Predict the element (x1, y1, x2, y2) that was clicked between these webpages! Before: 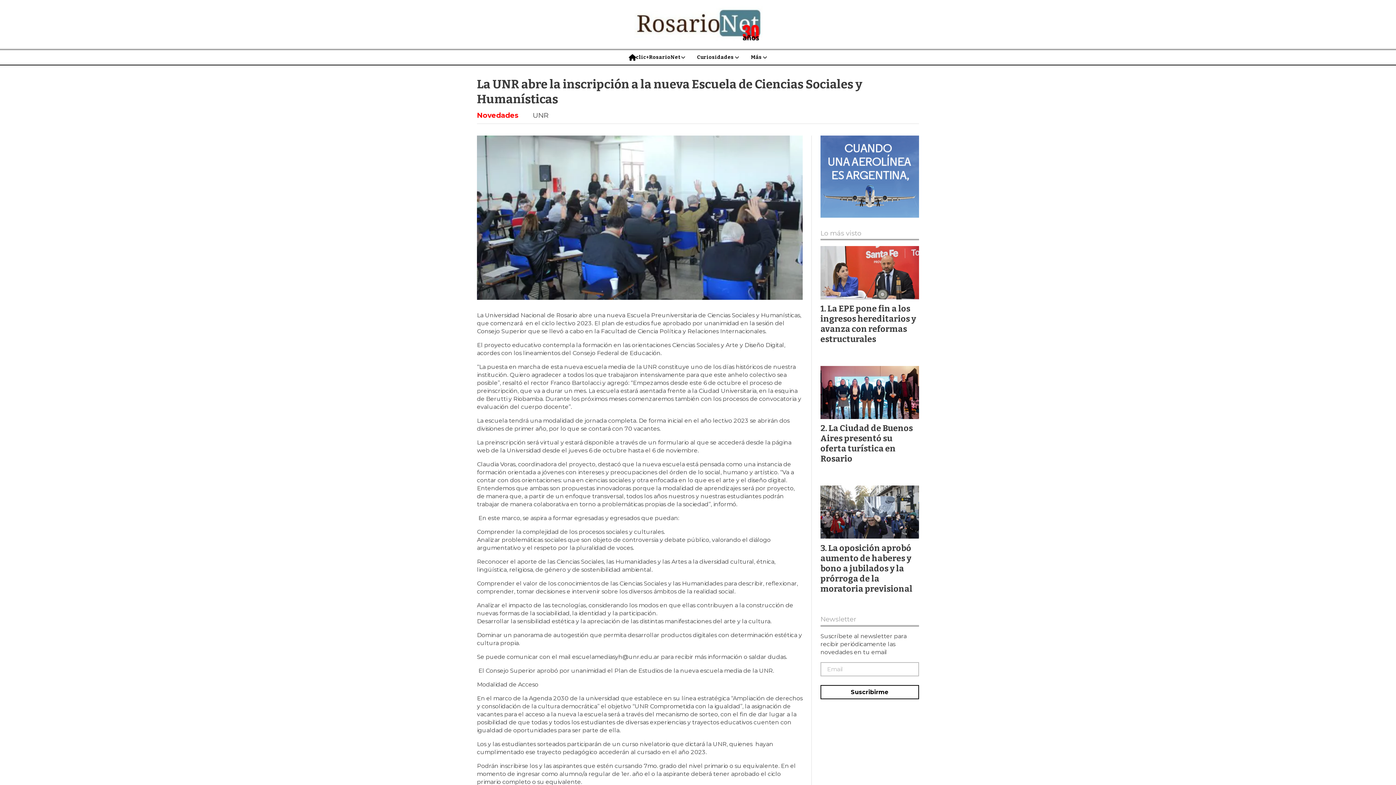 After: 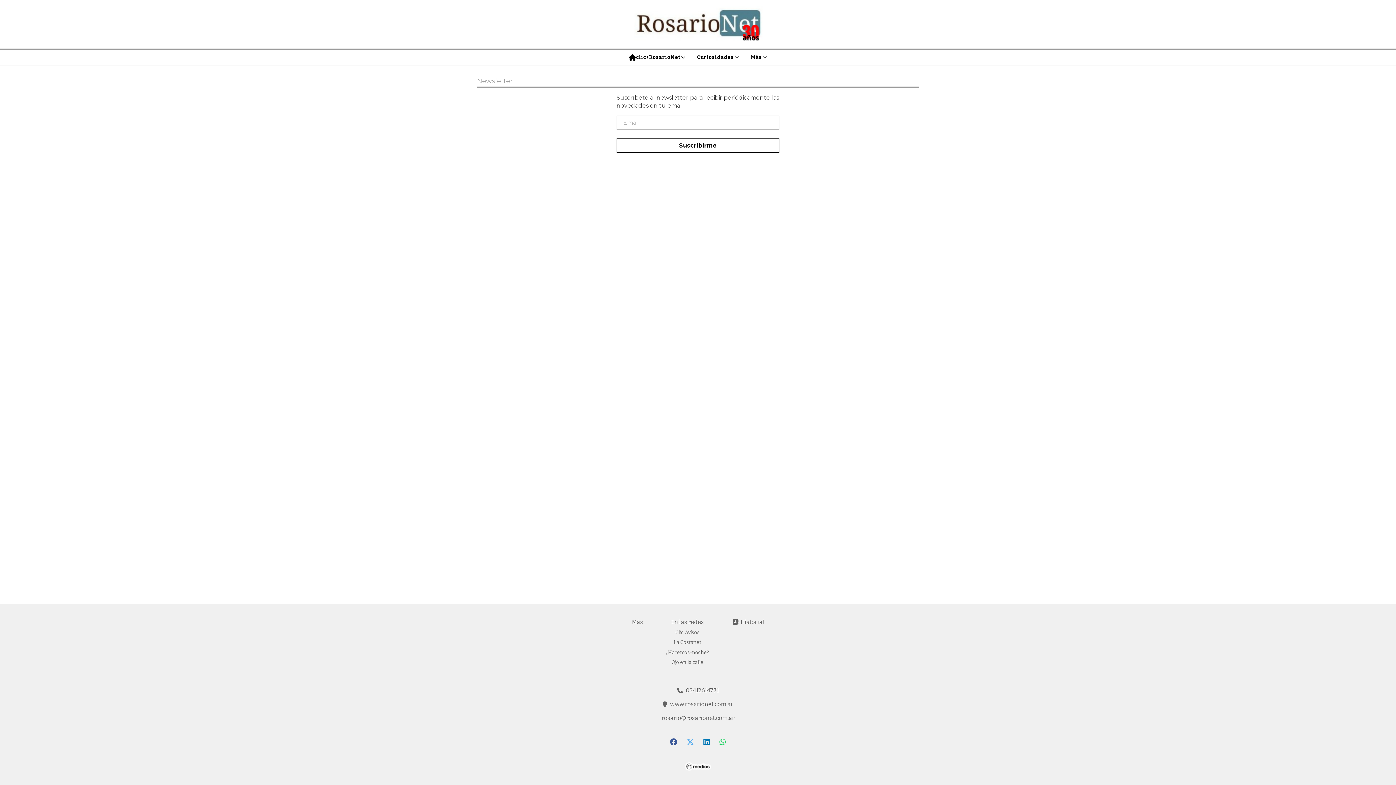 Action: bbox: (820, 615, 919, 623) label: Newsletter